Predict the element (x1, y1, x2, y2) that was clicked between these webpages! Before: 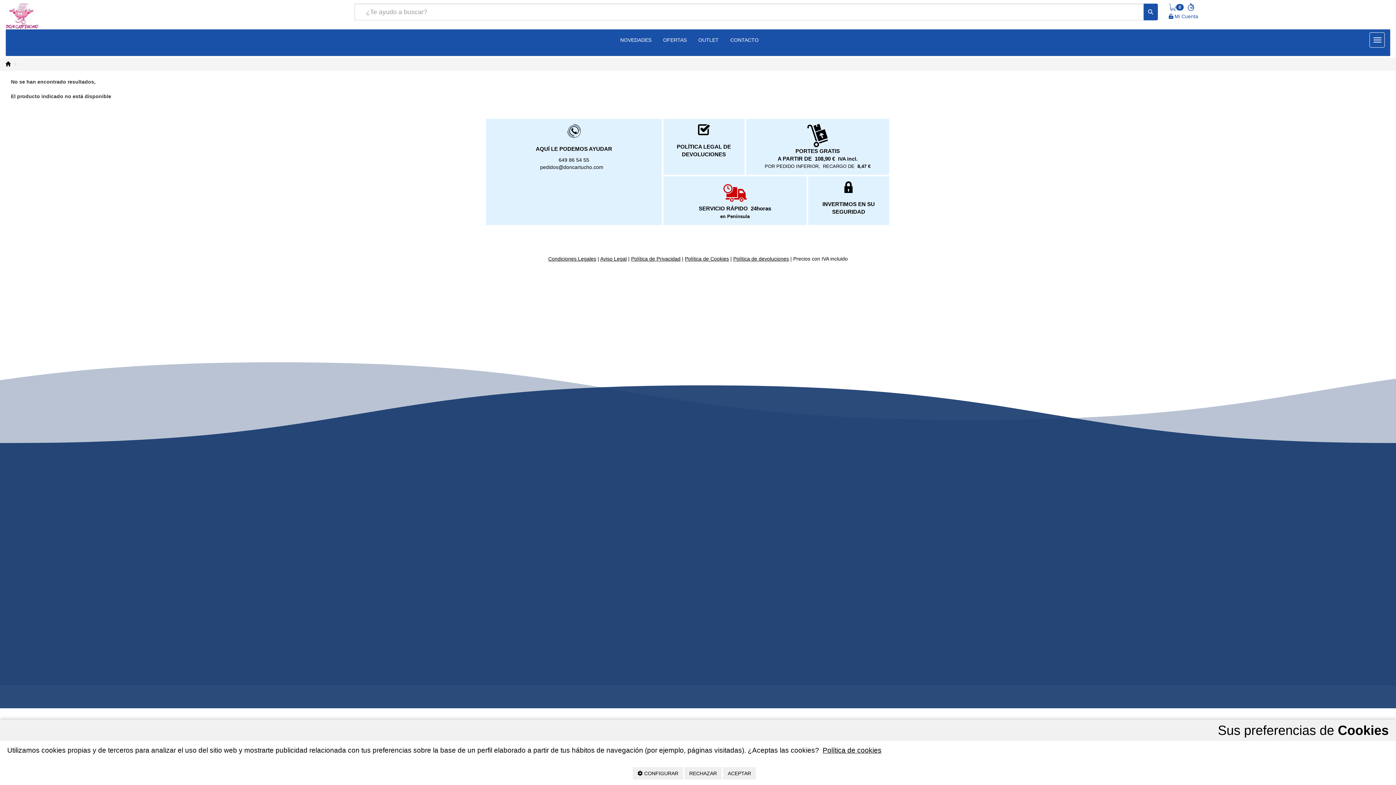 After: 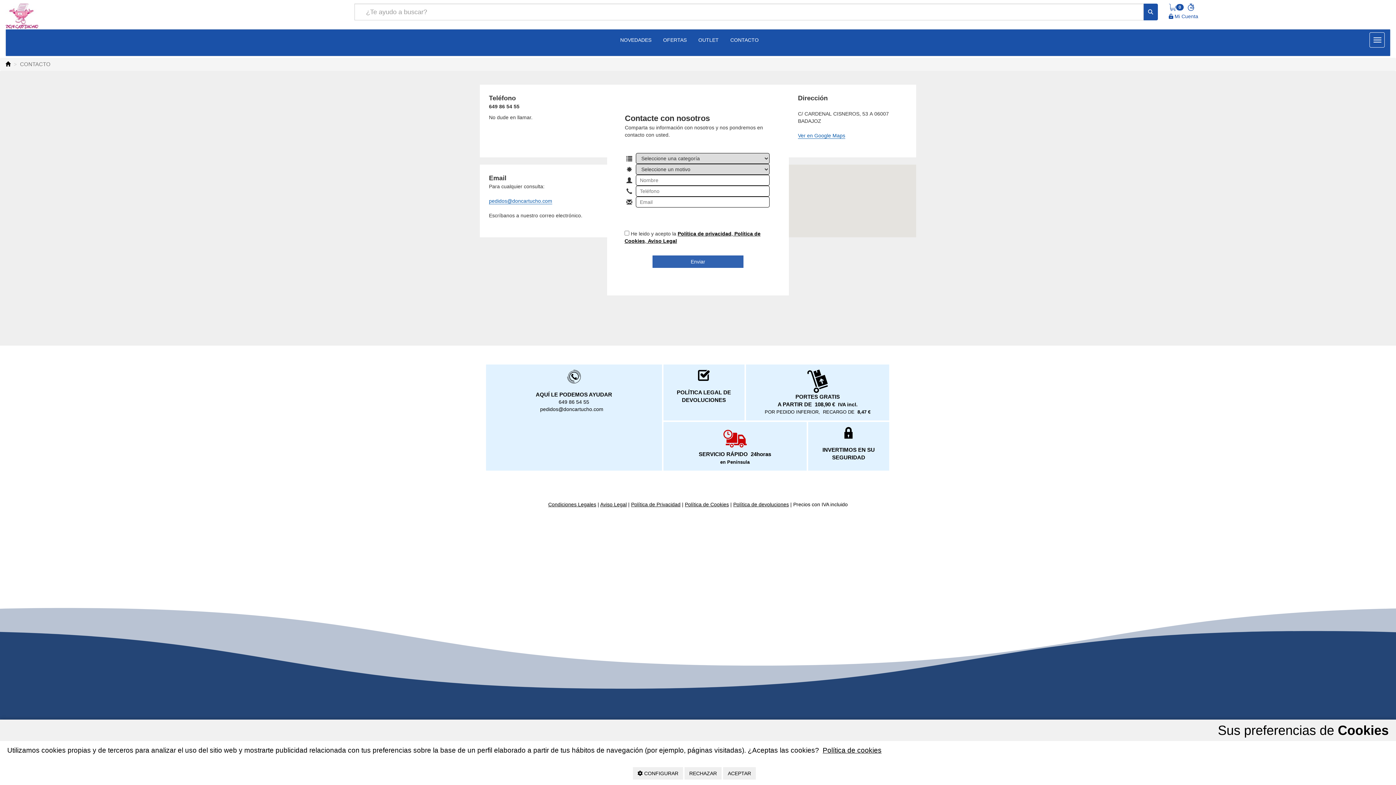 Action: label: CONTACTO bbox: (726, 34, 762, 46)